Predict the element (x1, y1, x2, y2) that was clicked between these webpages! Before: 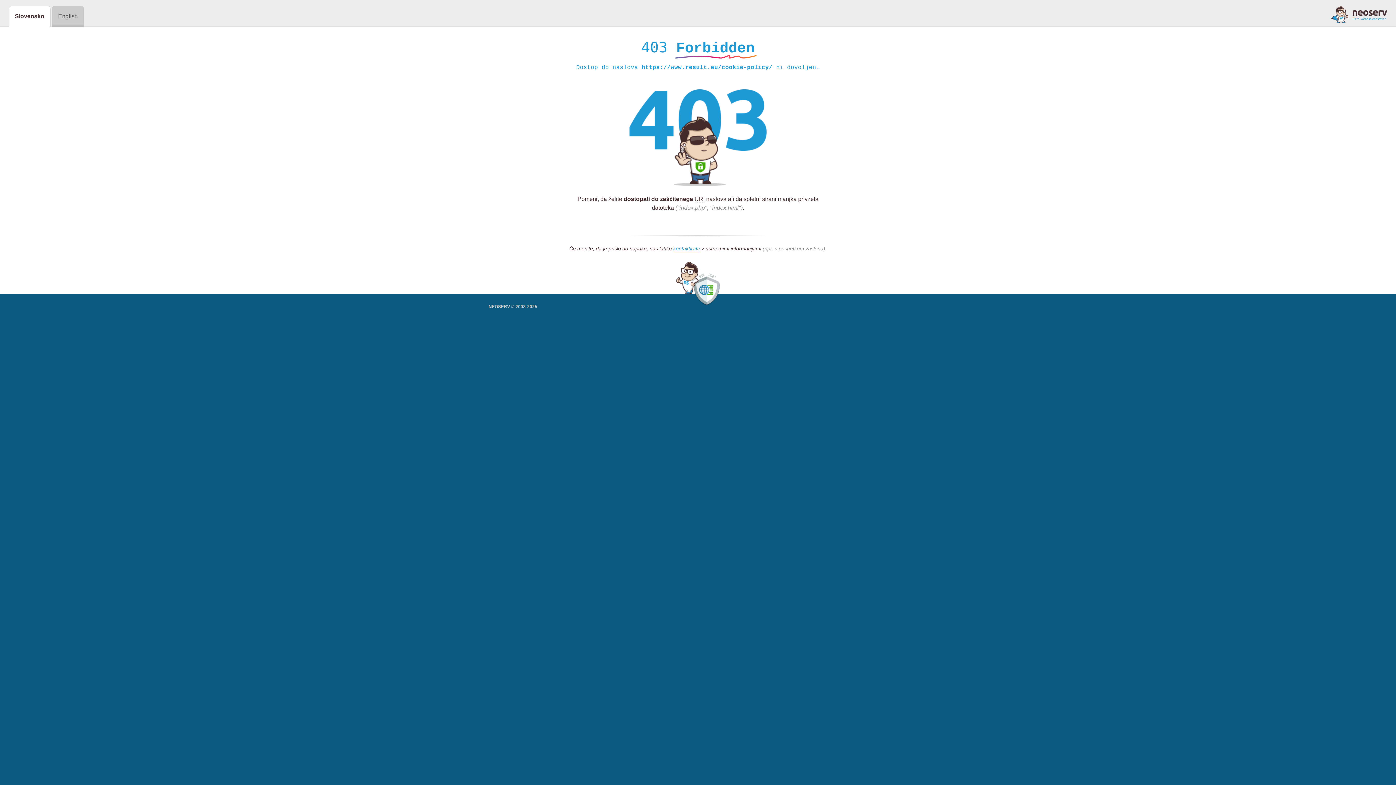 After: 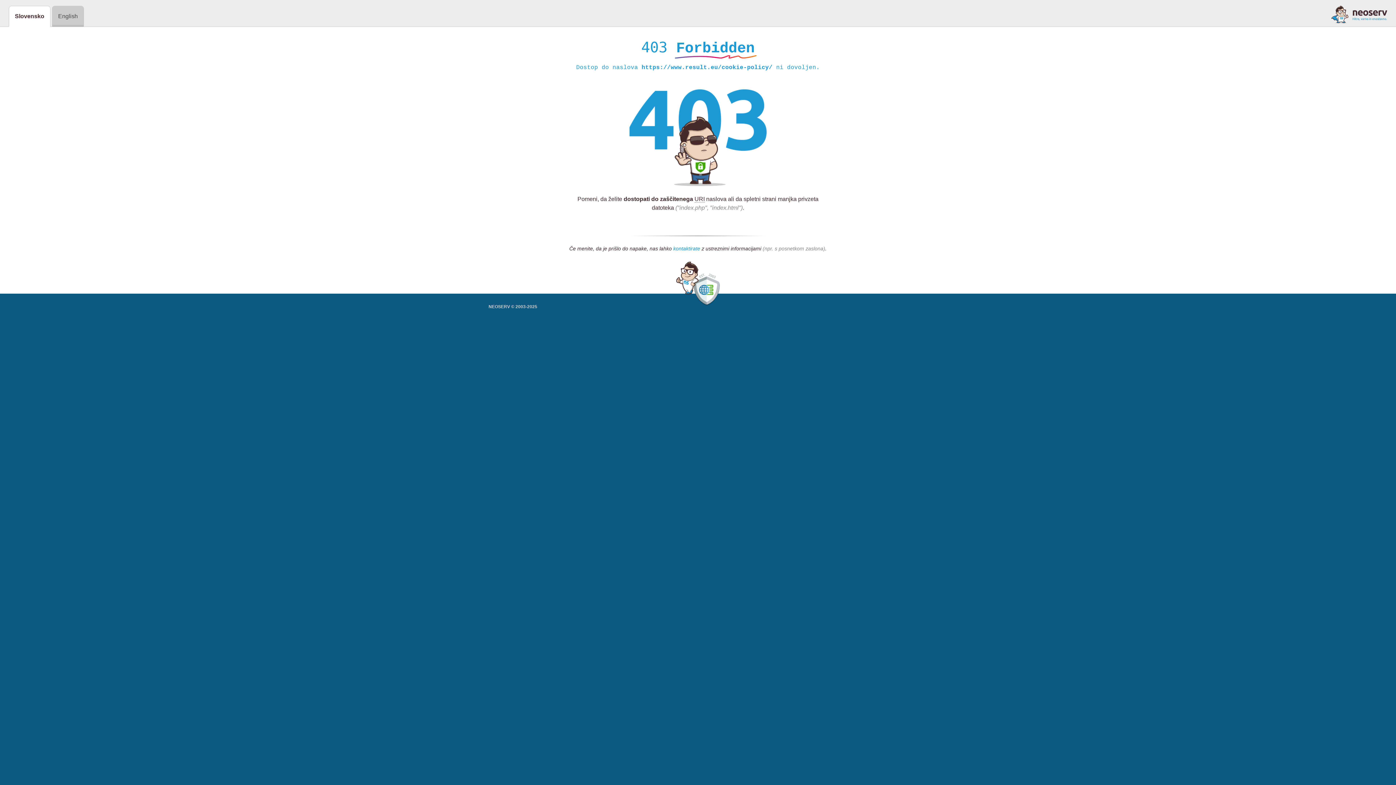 Action: label: kontaktirate bbox: (673, 245, 700, 252)